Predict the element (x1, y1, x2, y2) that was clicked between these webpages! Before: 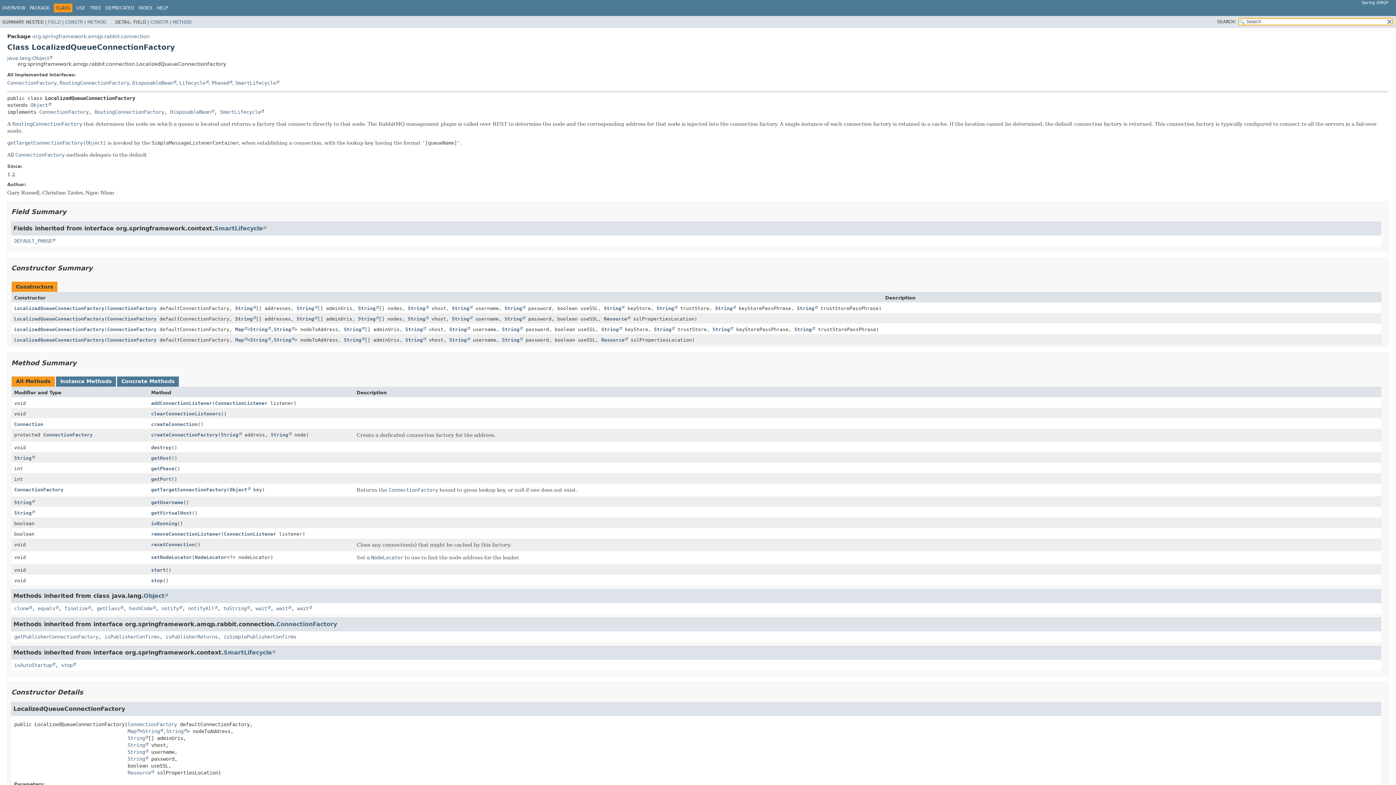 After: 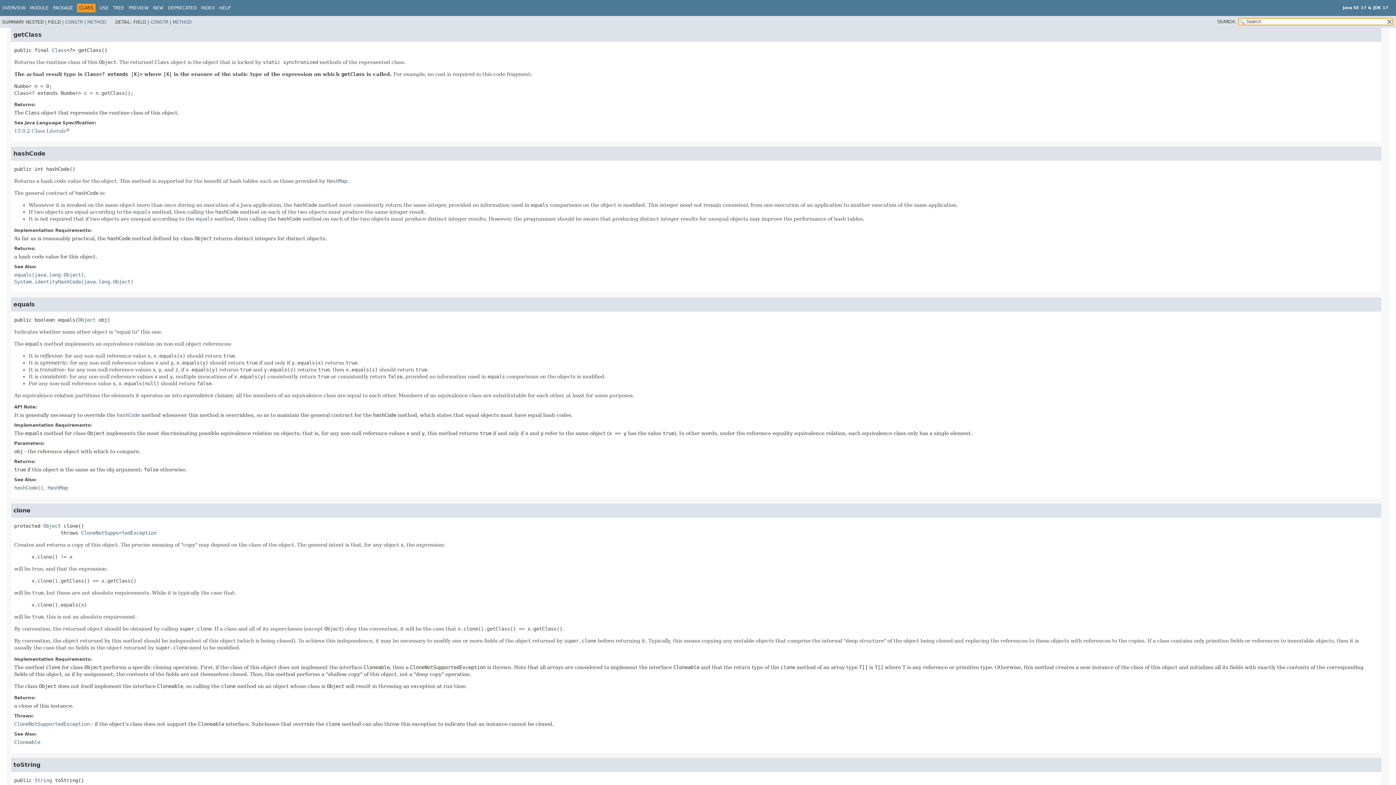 Action: bbox: (96, 605, 123, 611) label: getClass